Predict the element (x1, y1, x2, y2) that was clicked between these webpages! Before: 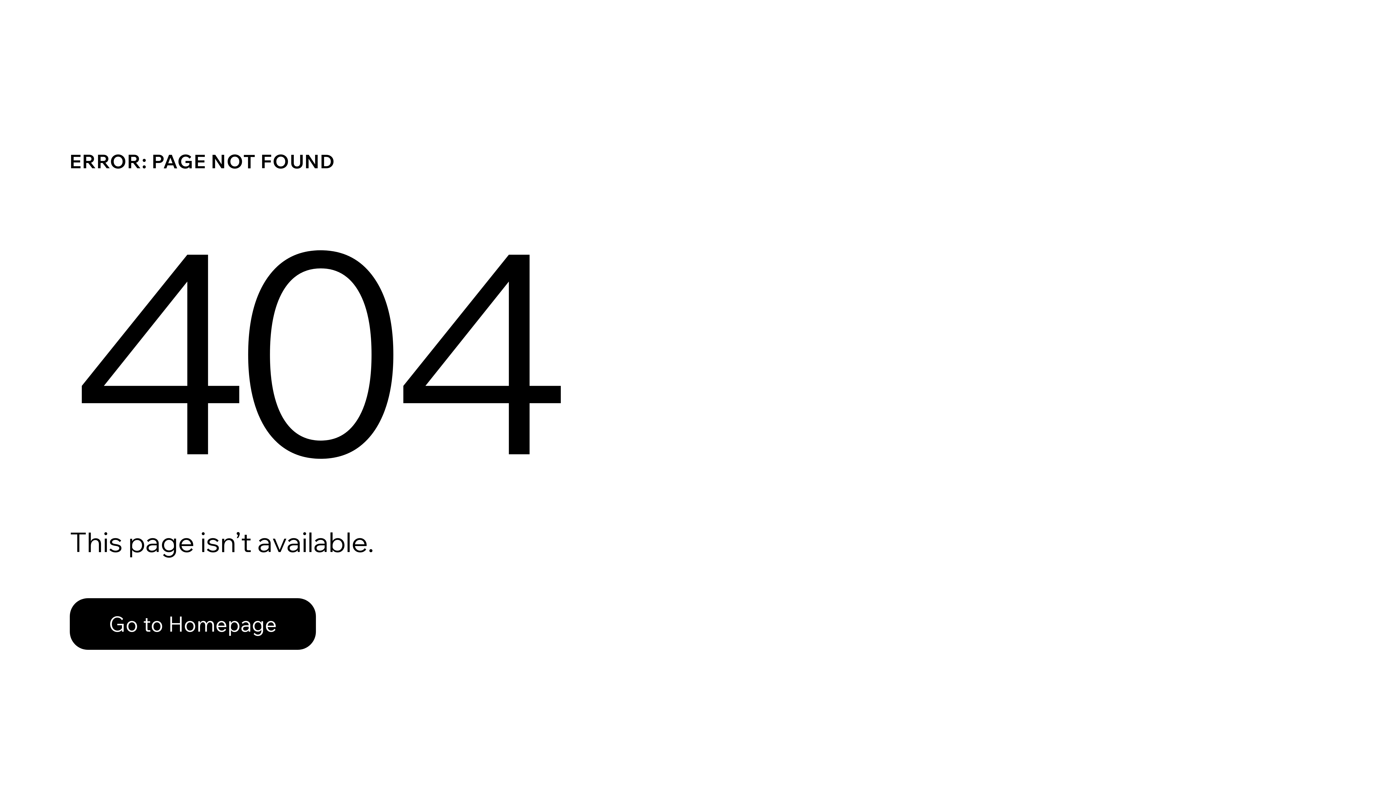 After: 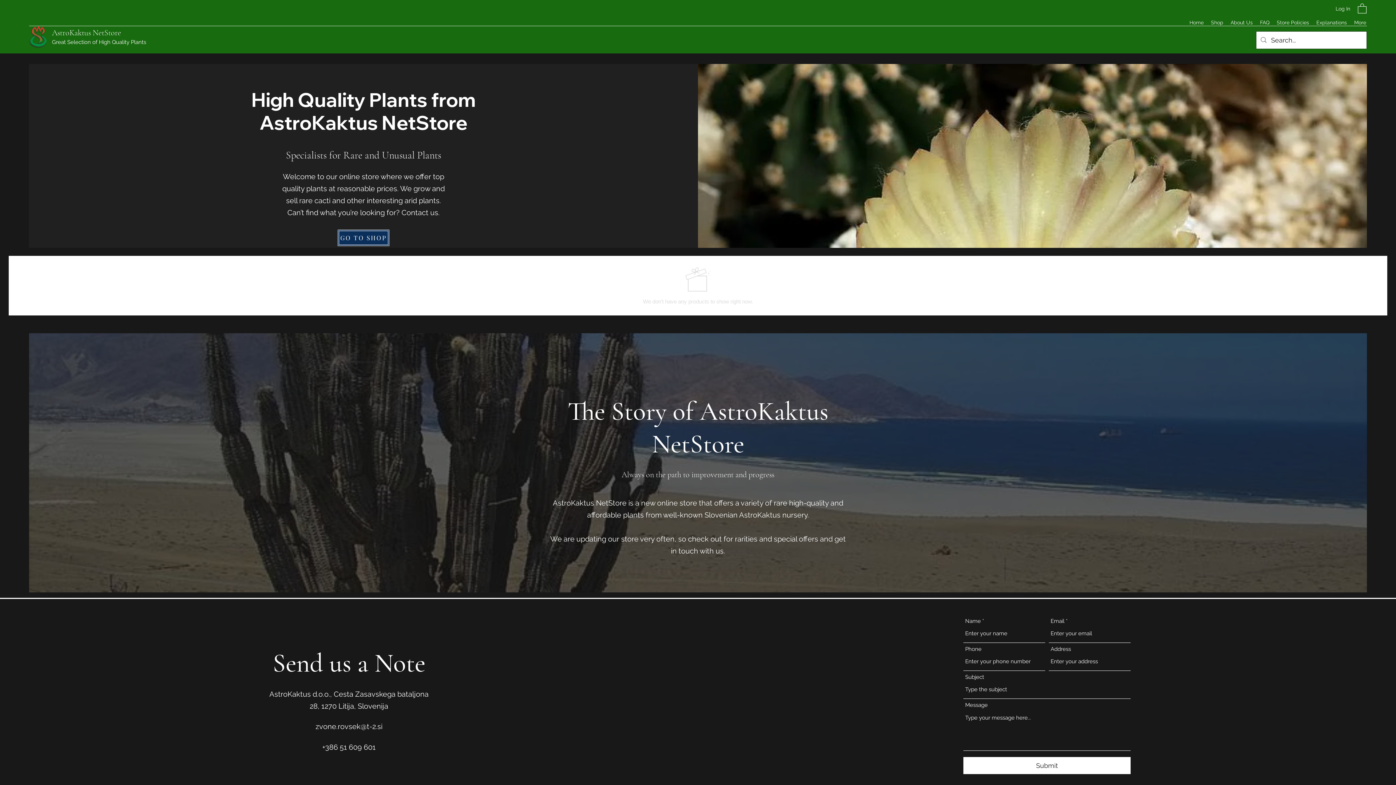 Action: label: Go to Homepage bbox: (69, 598, 316, 650)